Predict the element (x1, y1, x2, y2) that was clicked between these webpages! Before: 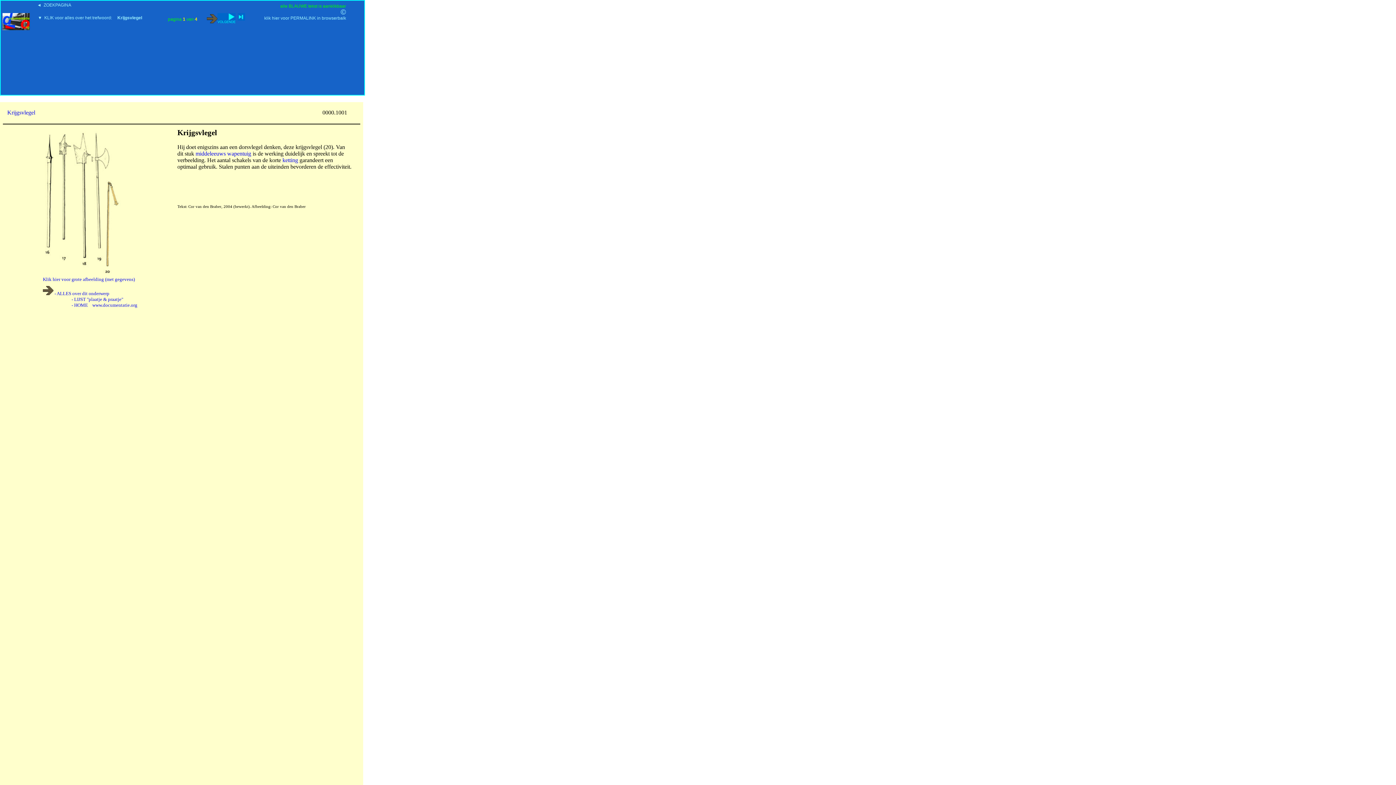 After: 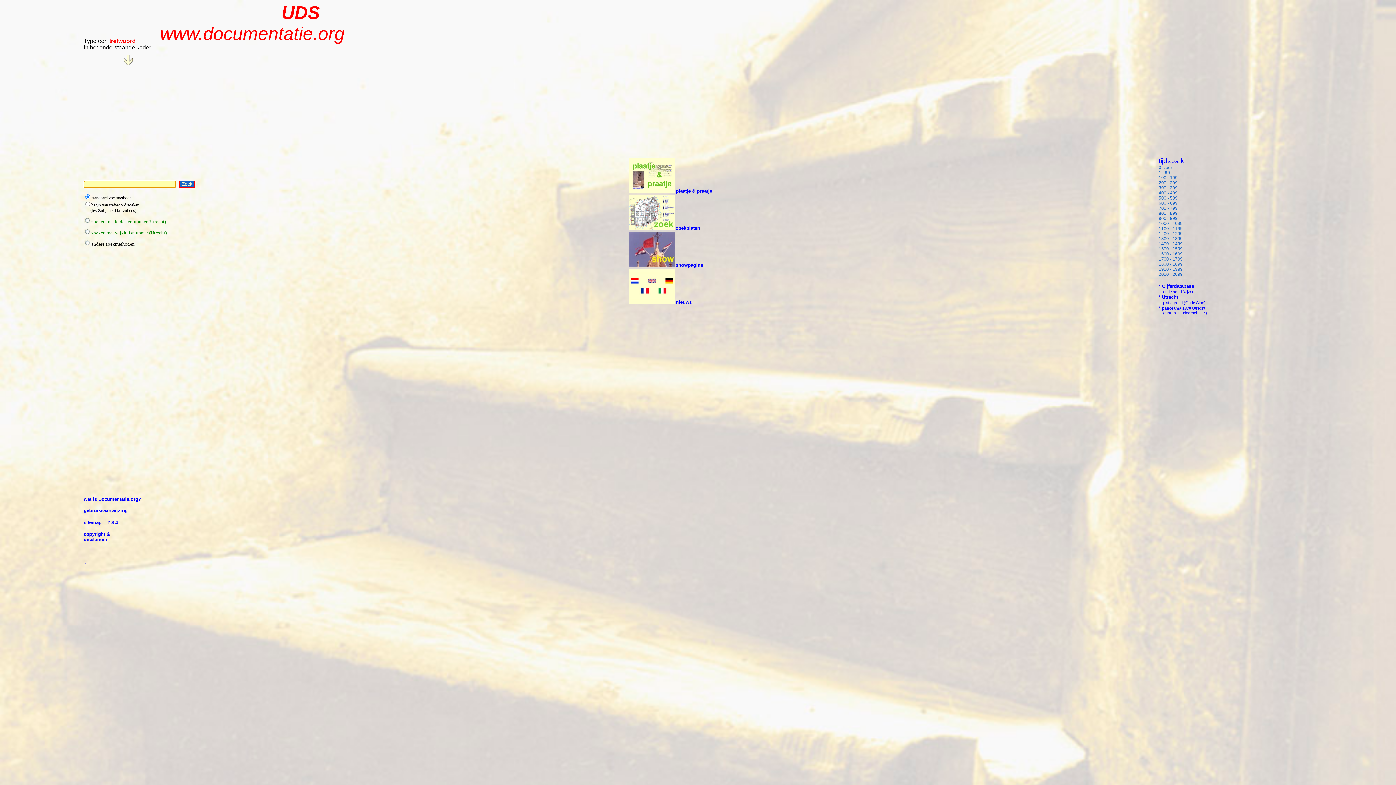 Action: bbox: (2, 12, 29, 30)